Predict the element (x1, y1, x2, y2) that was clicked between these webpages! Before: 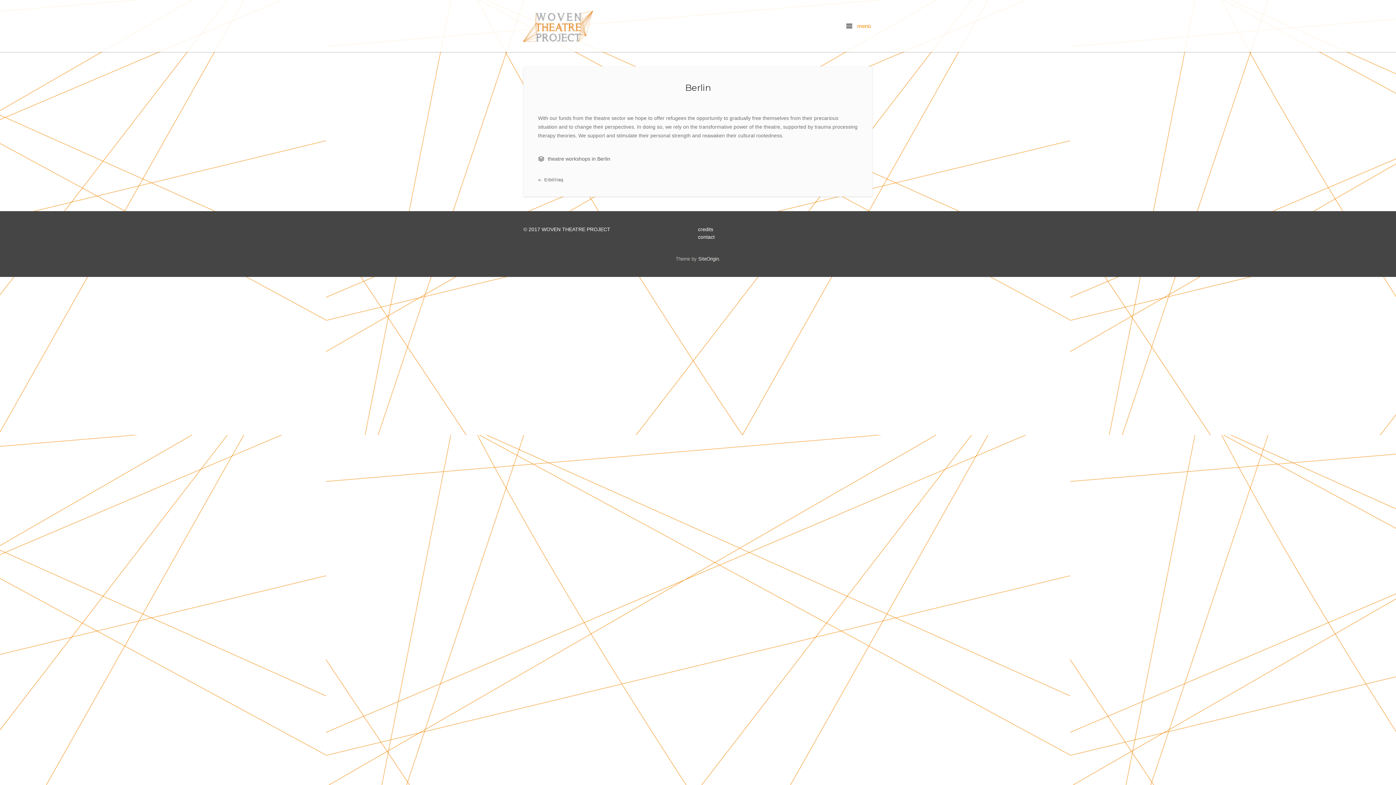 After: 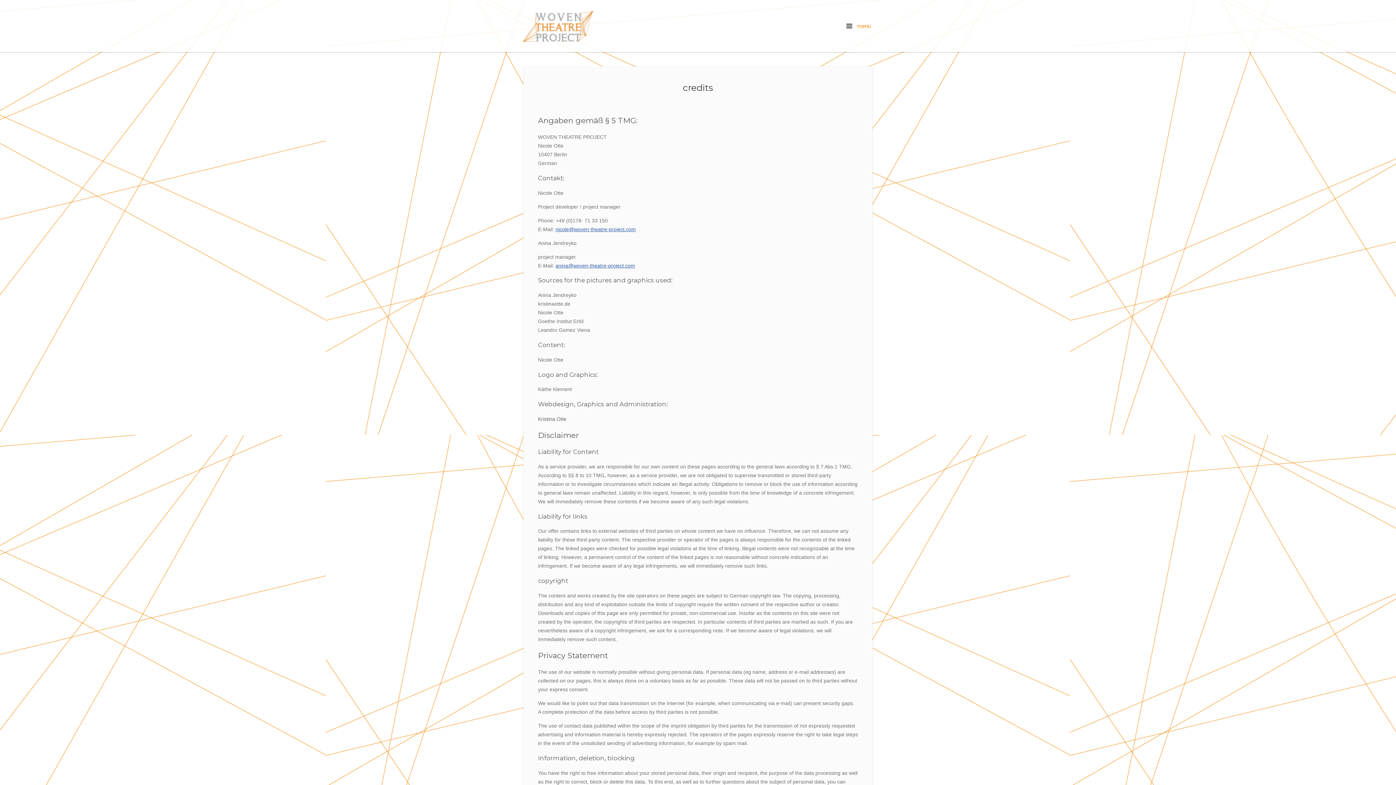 Action: bbox: (698, 226, 713, 232) label: credits